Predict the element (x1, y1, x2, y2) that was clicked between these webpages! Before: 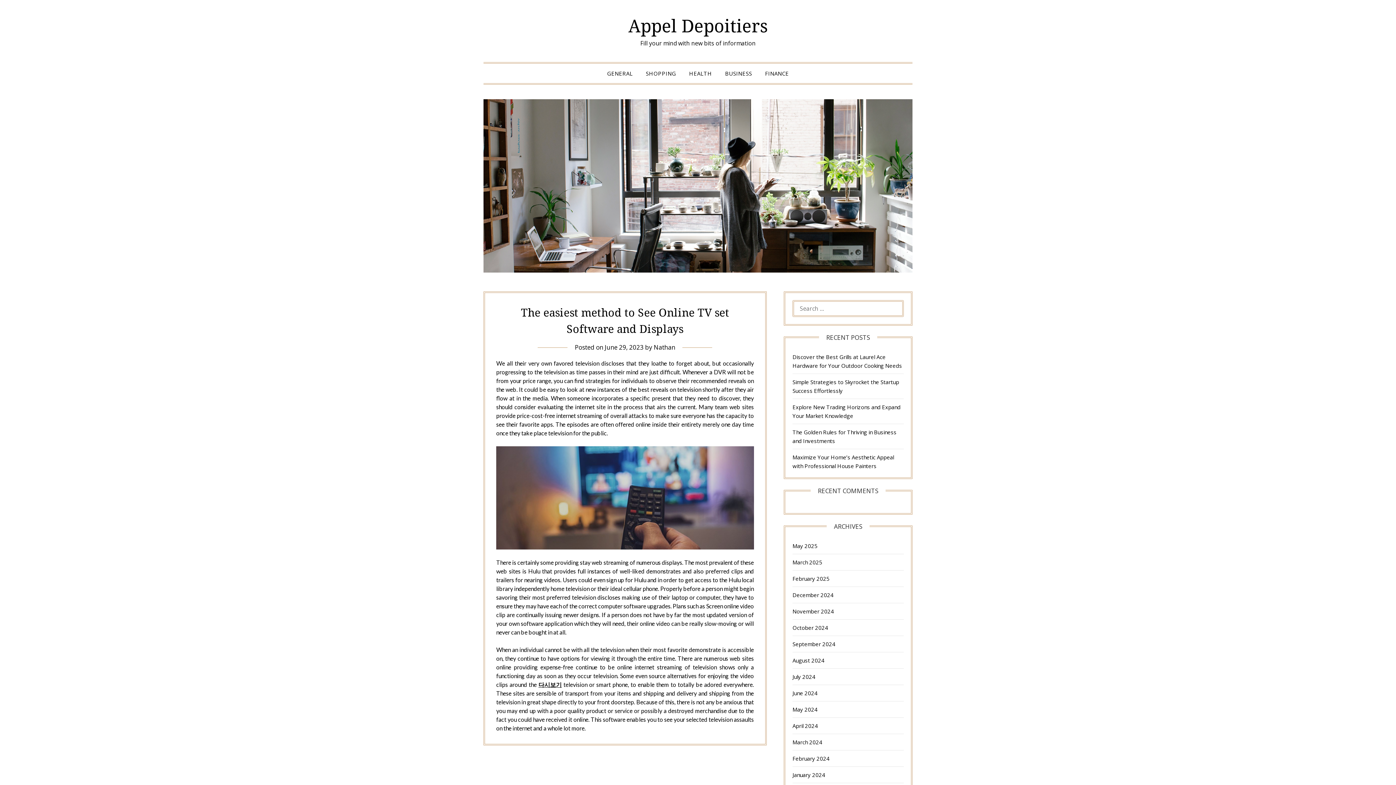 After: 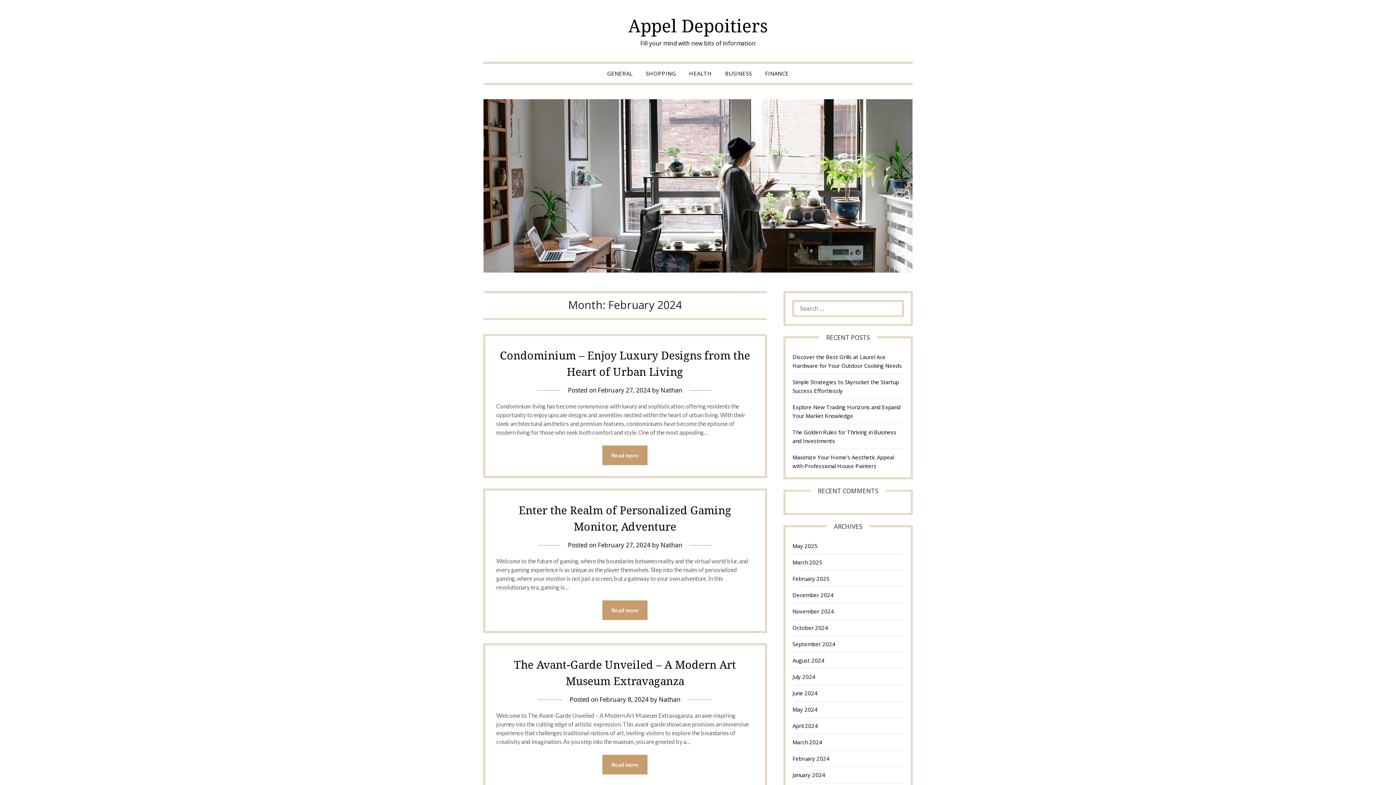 Action: bbox: (792, 755, 829, 762) label: February 2024